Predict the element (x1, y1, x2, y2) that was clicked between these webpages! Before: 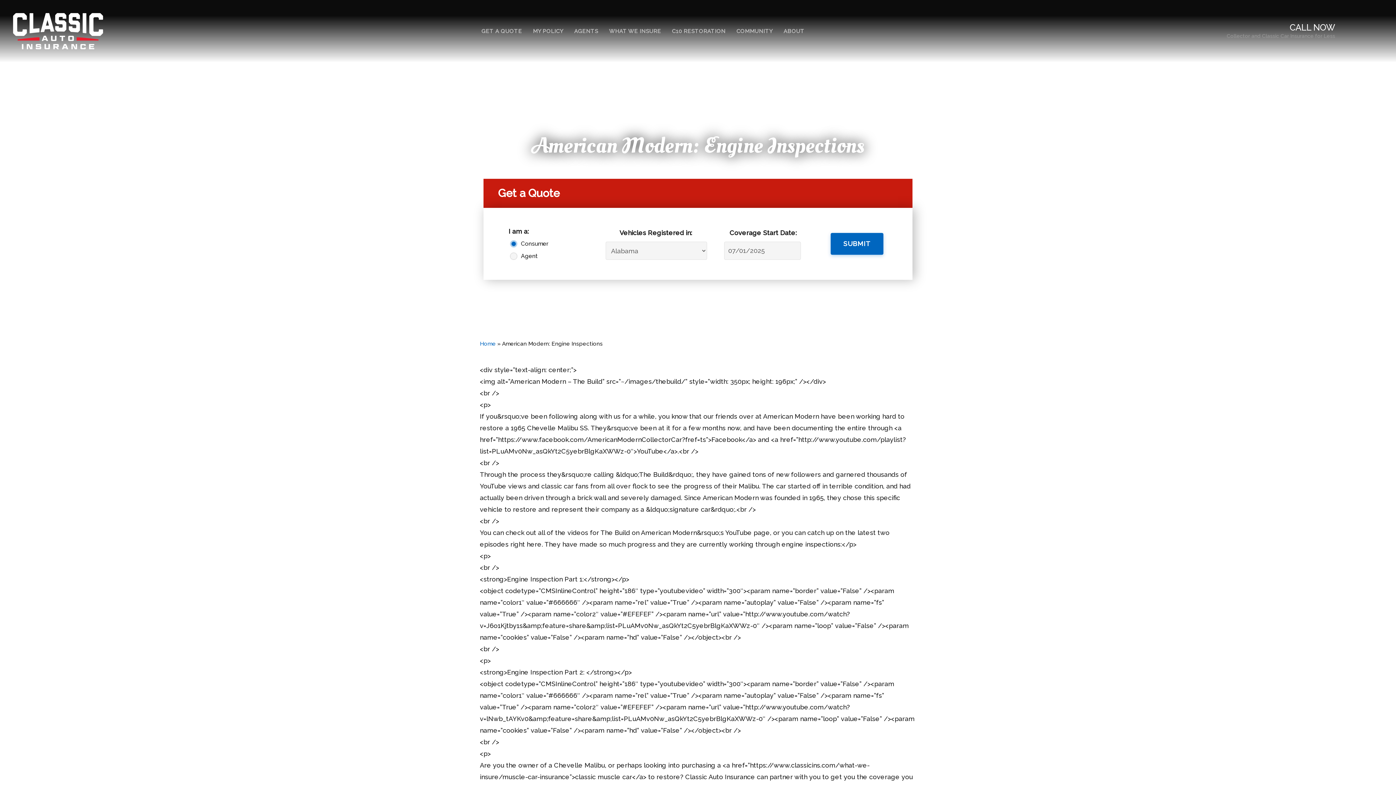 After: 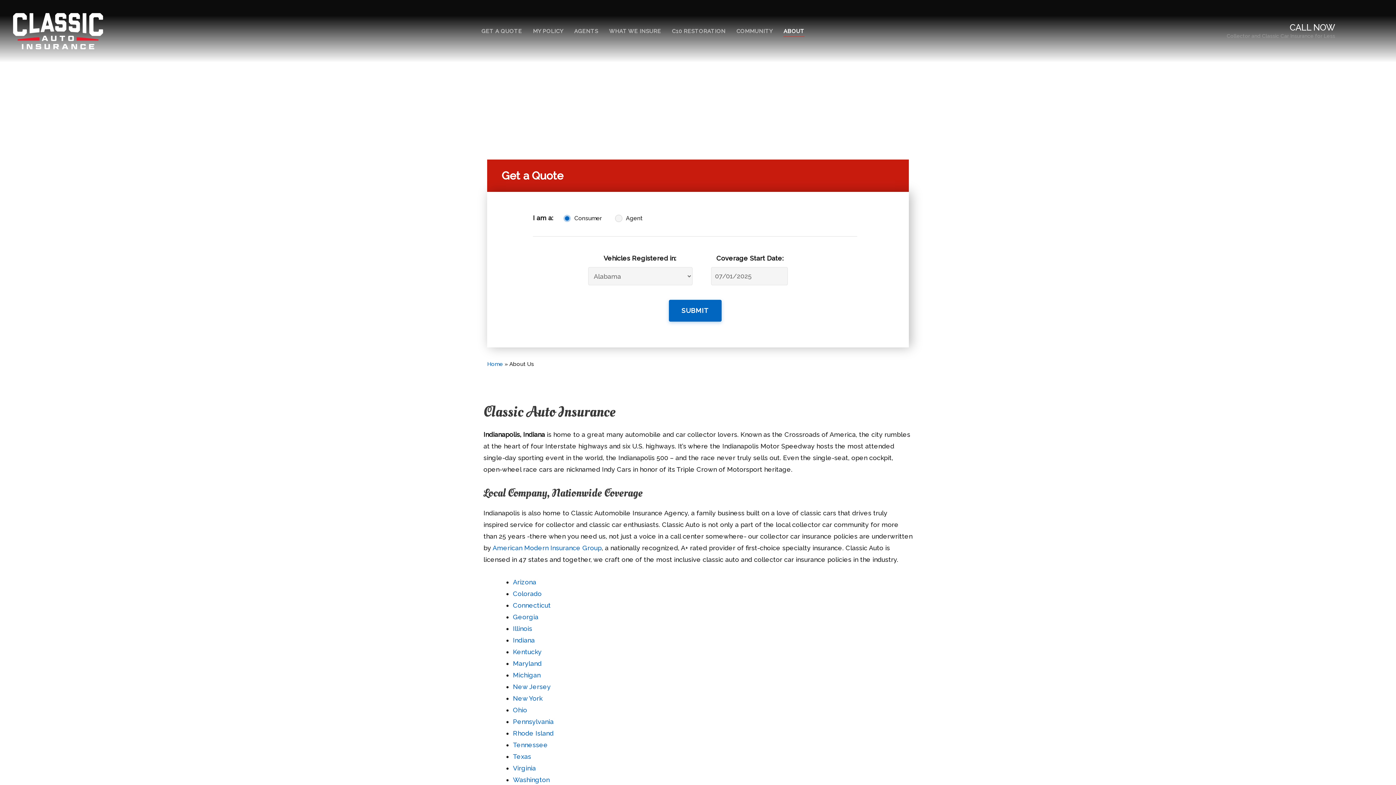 Action: label: ABOUT bbox: (783, 25, 804, 36)